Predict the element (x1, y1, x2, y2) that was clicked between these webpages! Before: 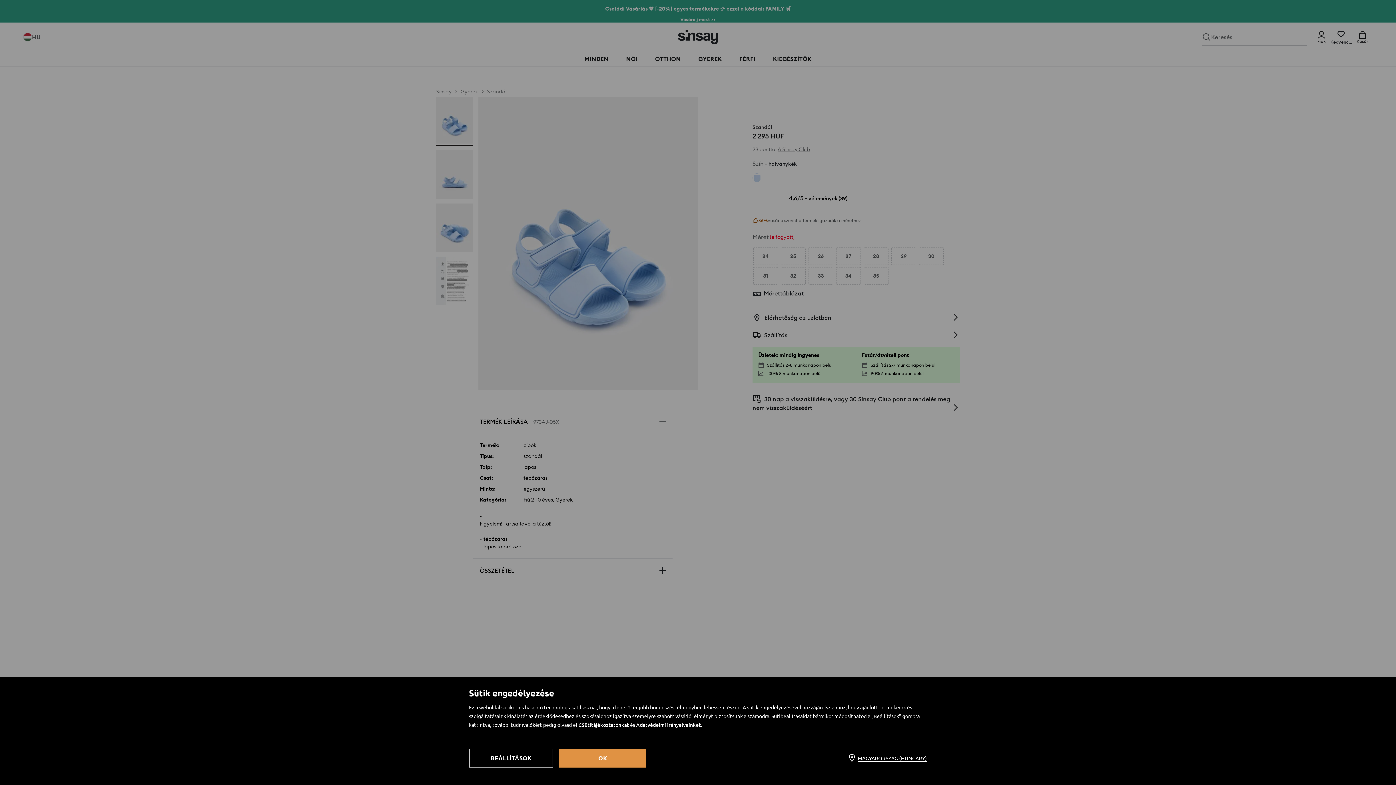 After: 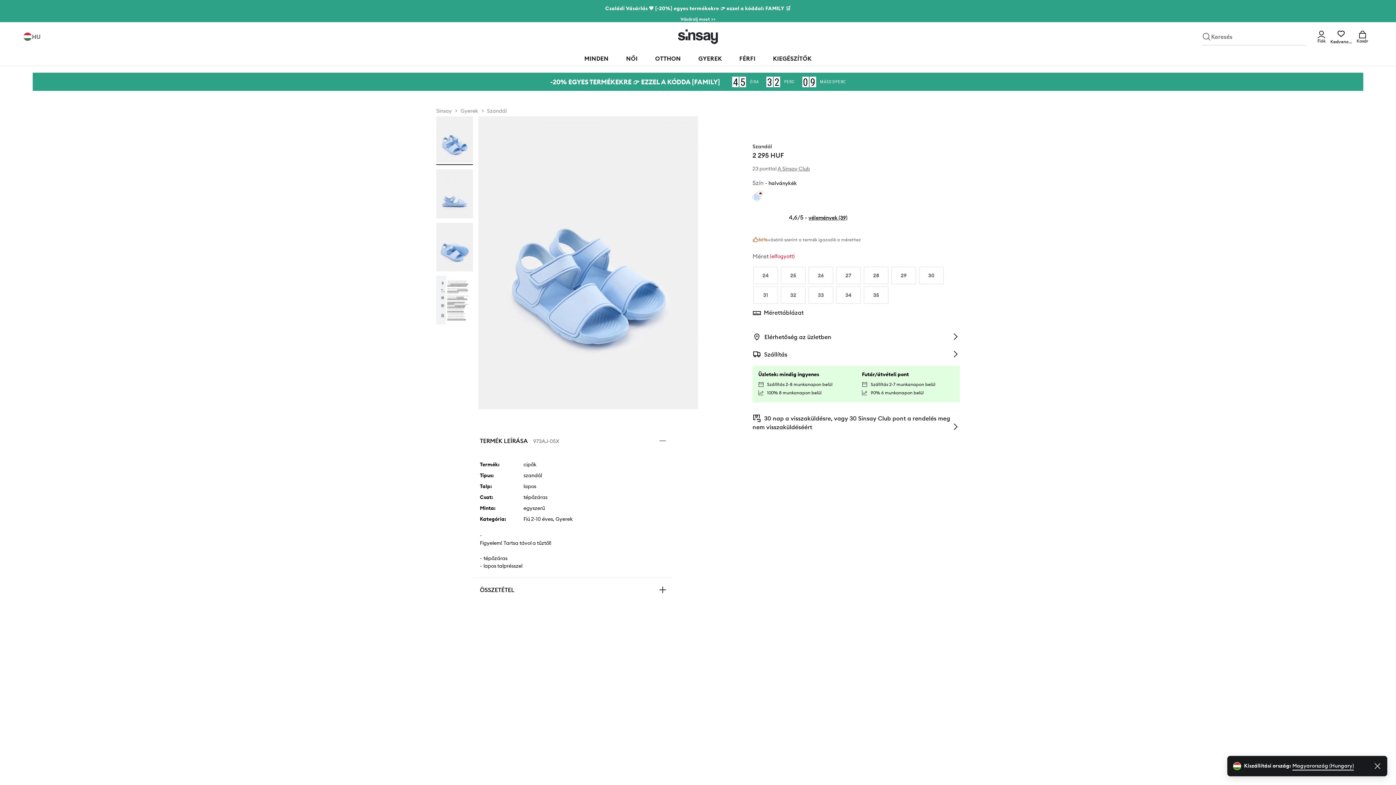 Action: bbox: (559, 749, 646, 768) label: OK